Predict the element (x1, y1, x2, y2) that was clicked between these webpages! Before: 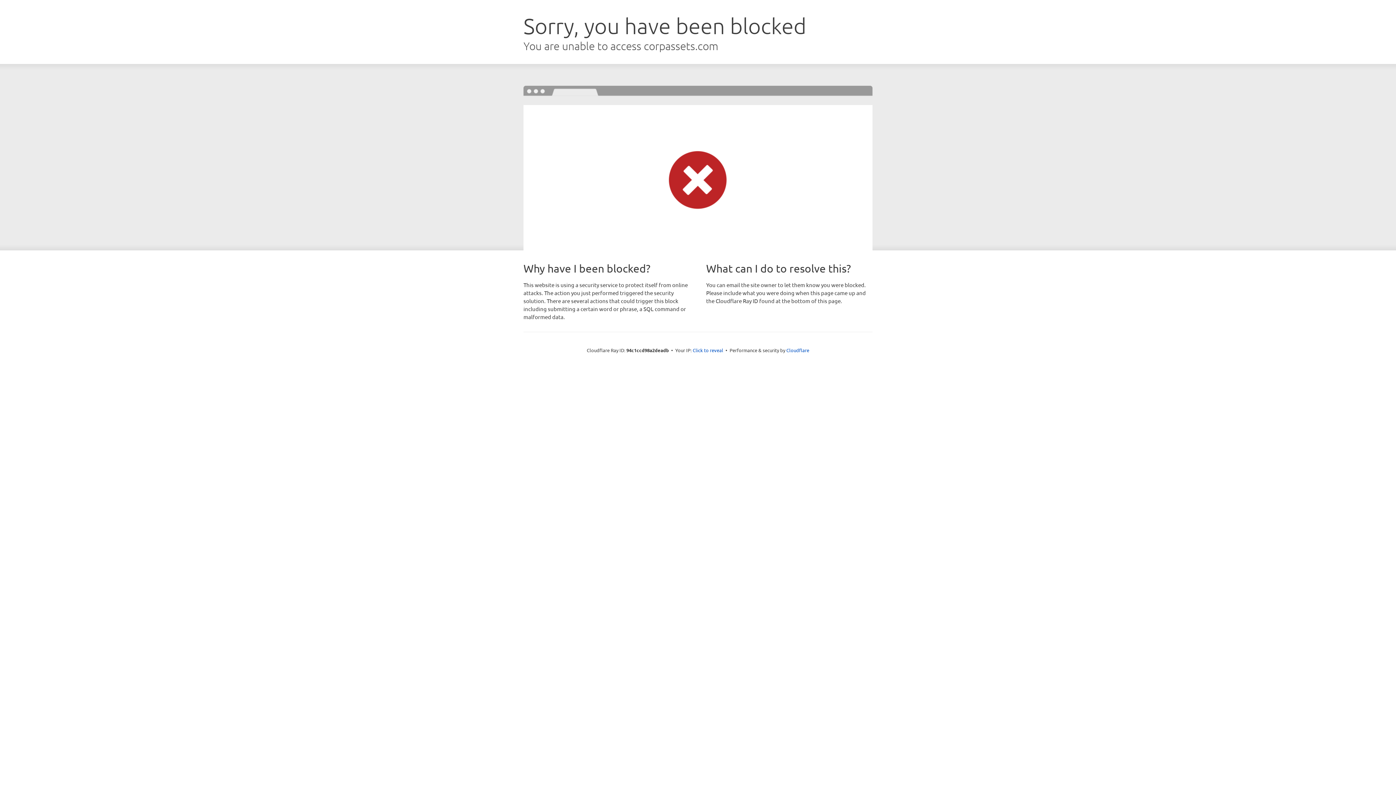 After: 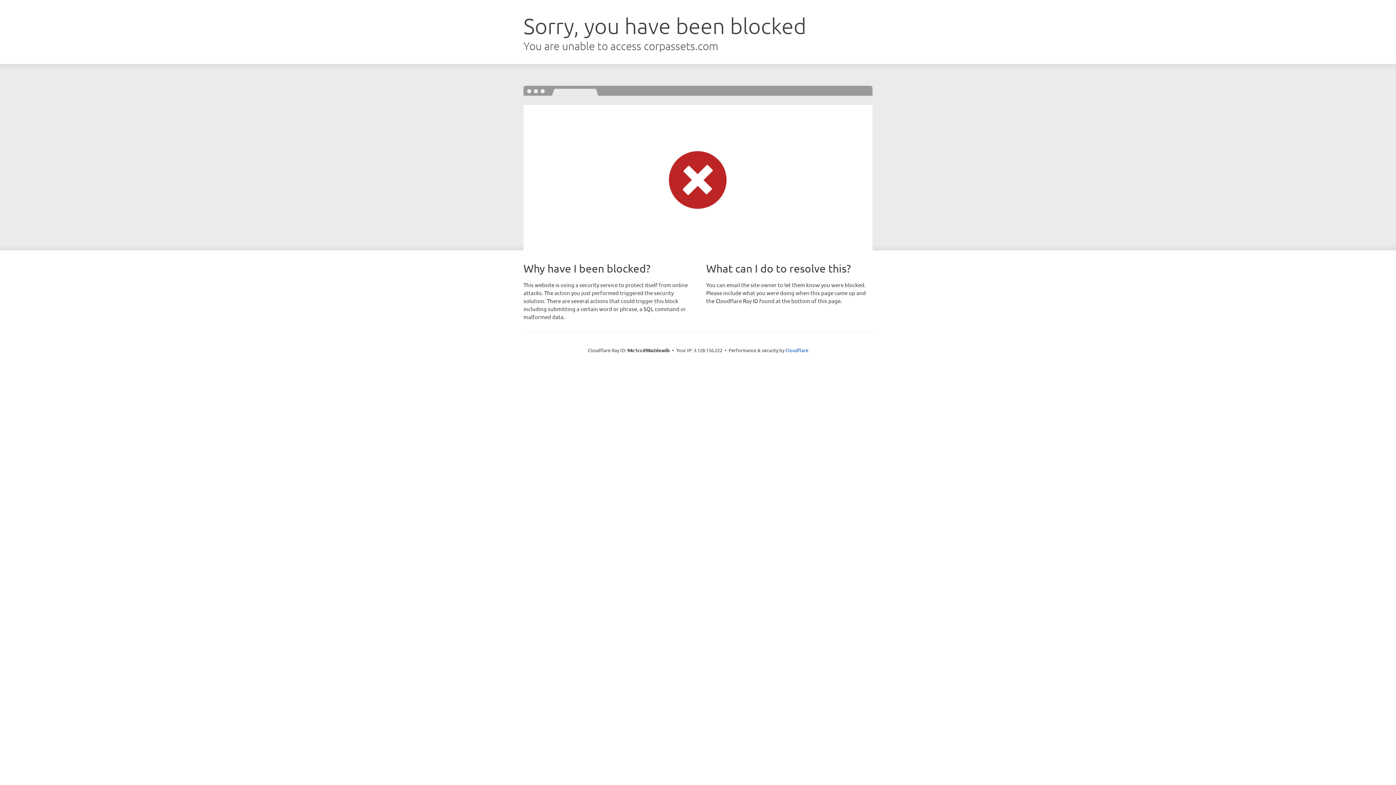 Action: label: Click to reveal bbox: (692, 346, 723, 353)